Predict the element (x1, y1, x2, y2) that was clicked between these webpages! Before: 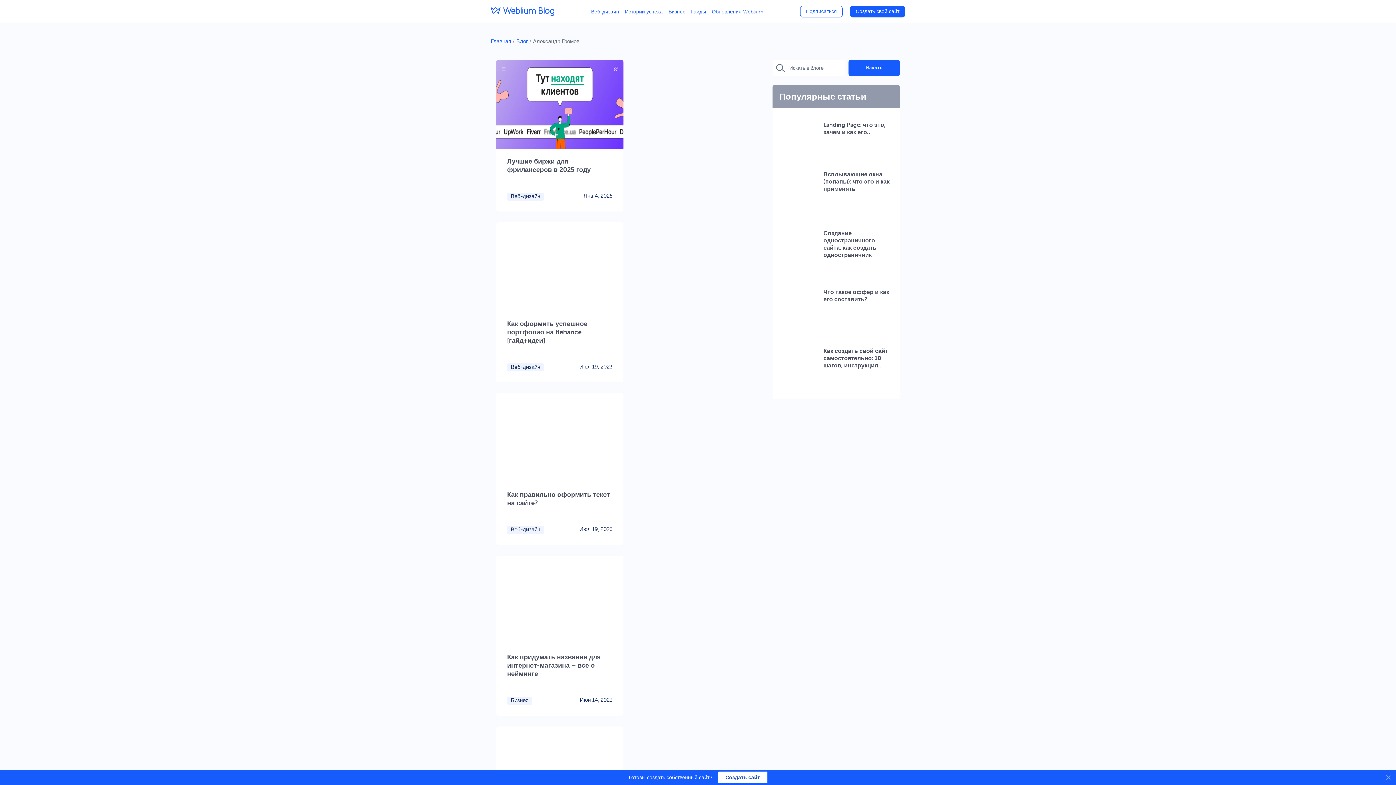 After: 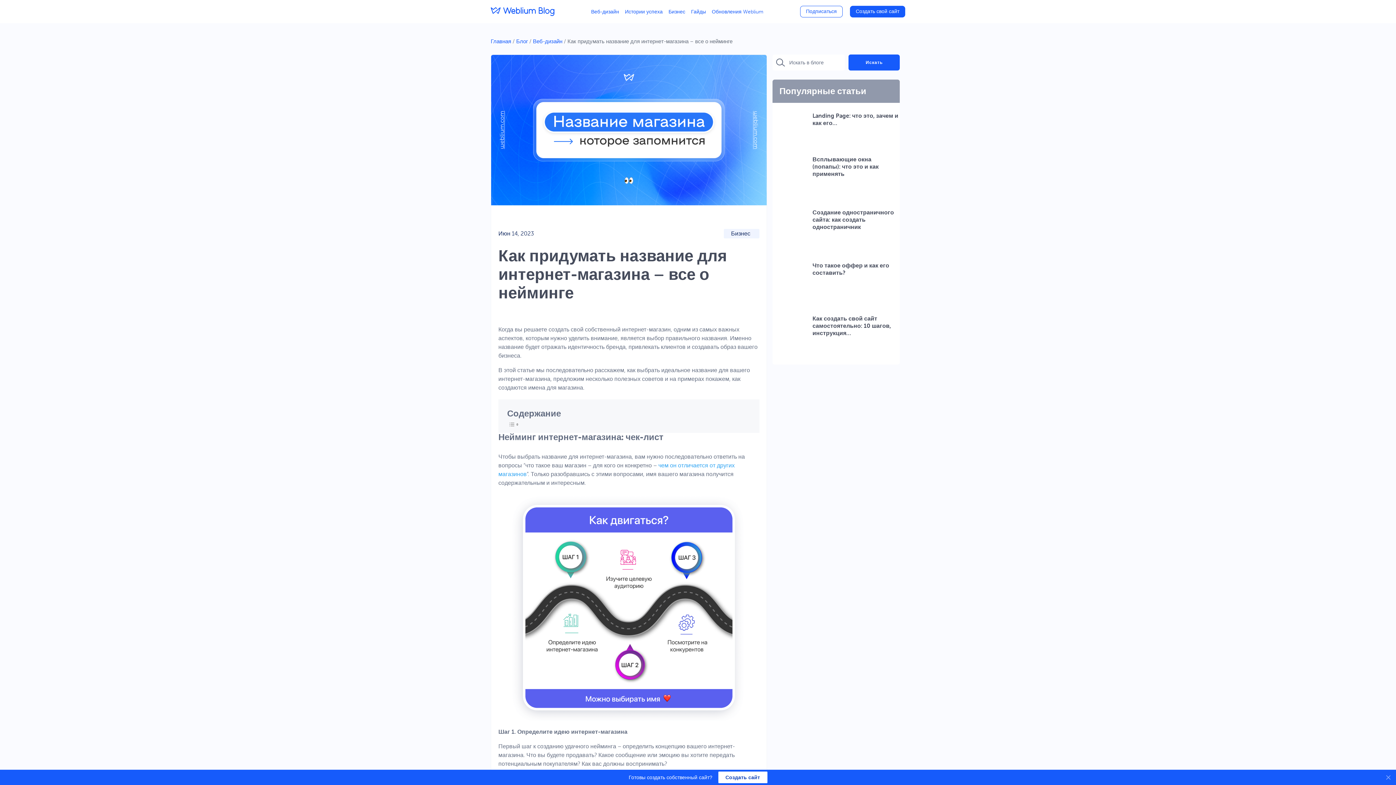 Action: bbox: (507, 653, 601, 677) label: Как придумать название для интернет-магазина – все о нейминге